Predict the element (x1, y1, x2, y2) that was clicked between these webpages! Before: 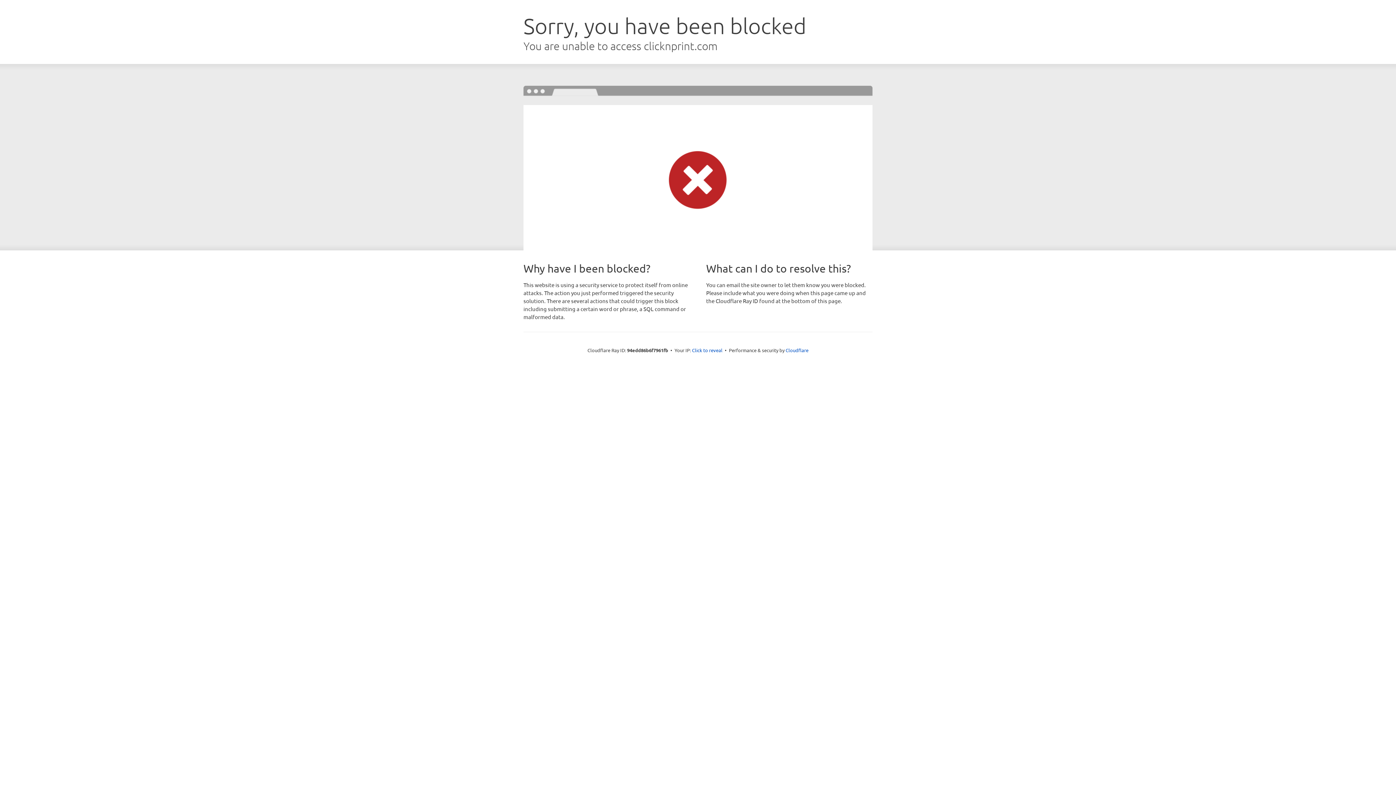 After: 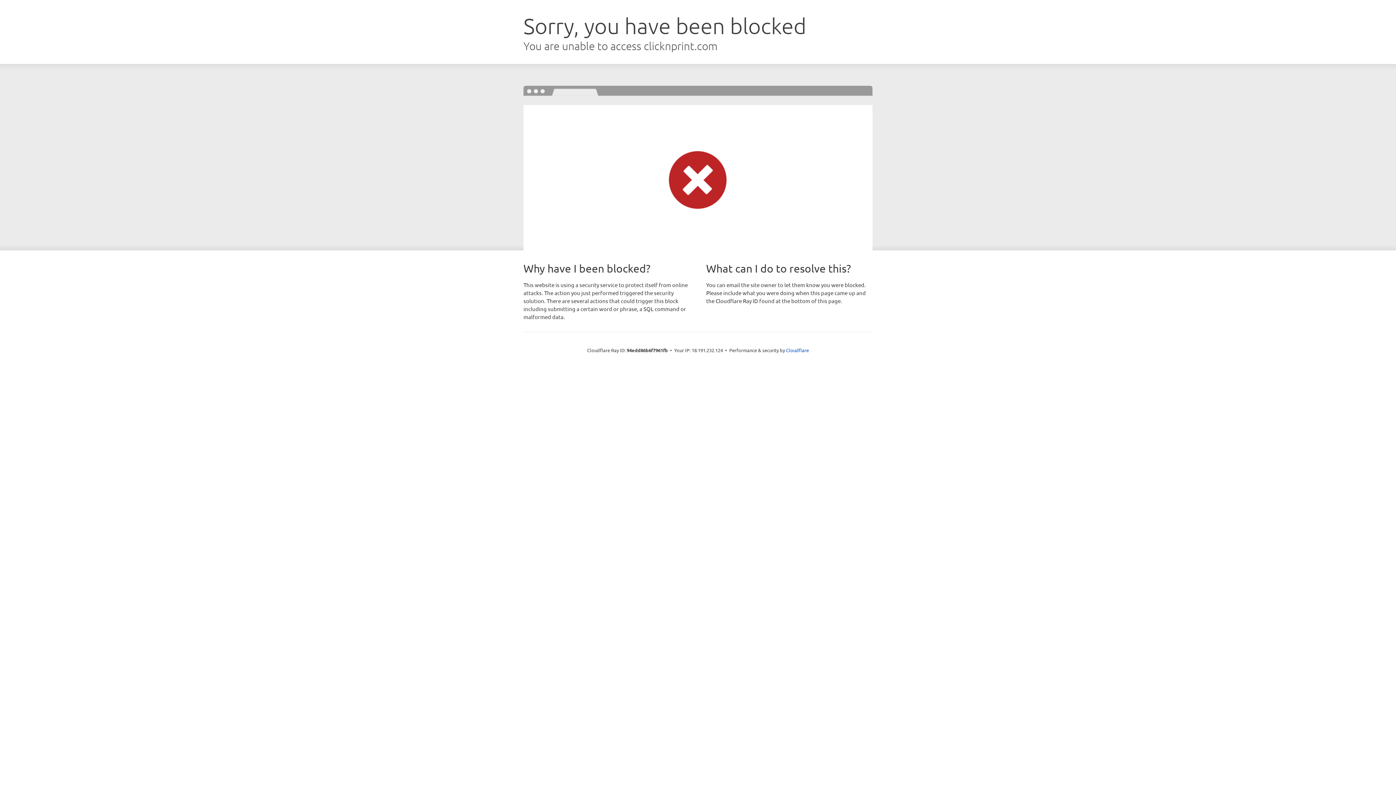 Action: label: Click to reveal bbox: (692, 346, 722, 353)